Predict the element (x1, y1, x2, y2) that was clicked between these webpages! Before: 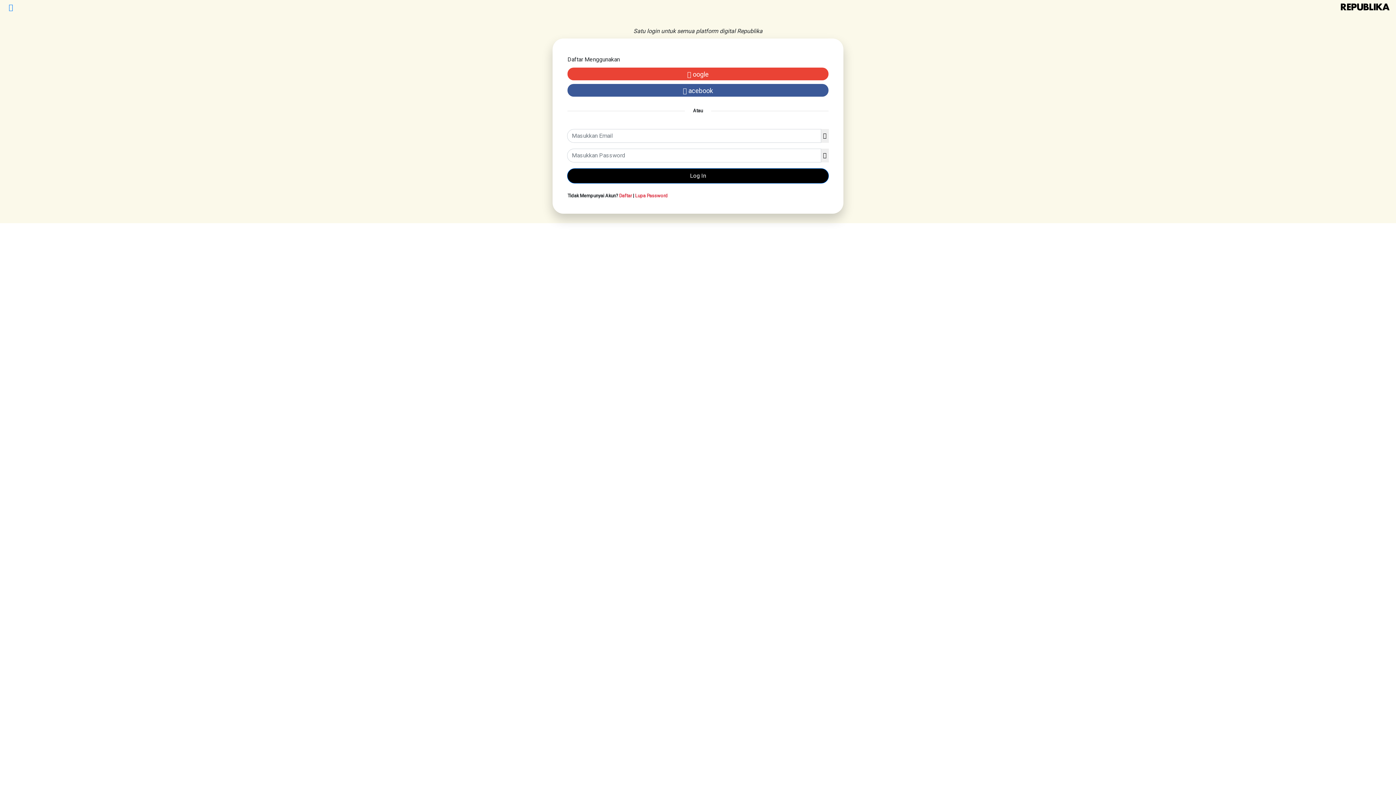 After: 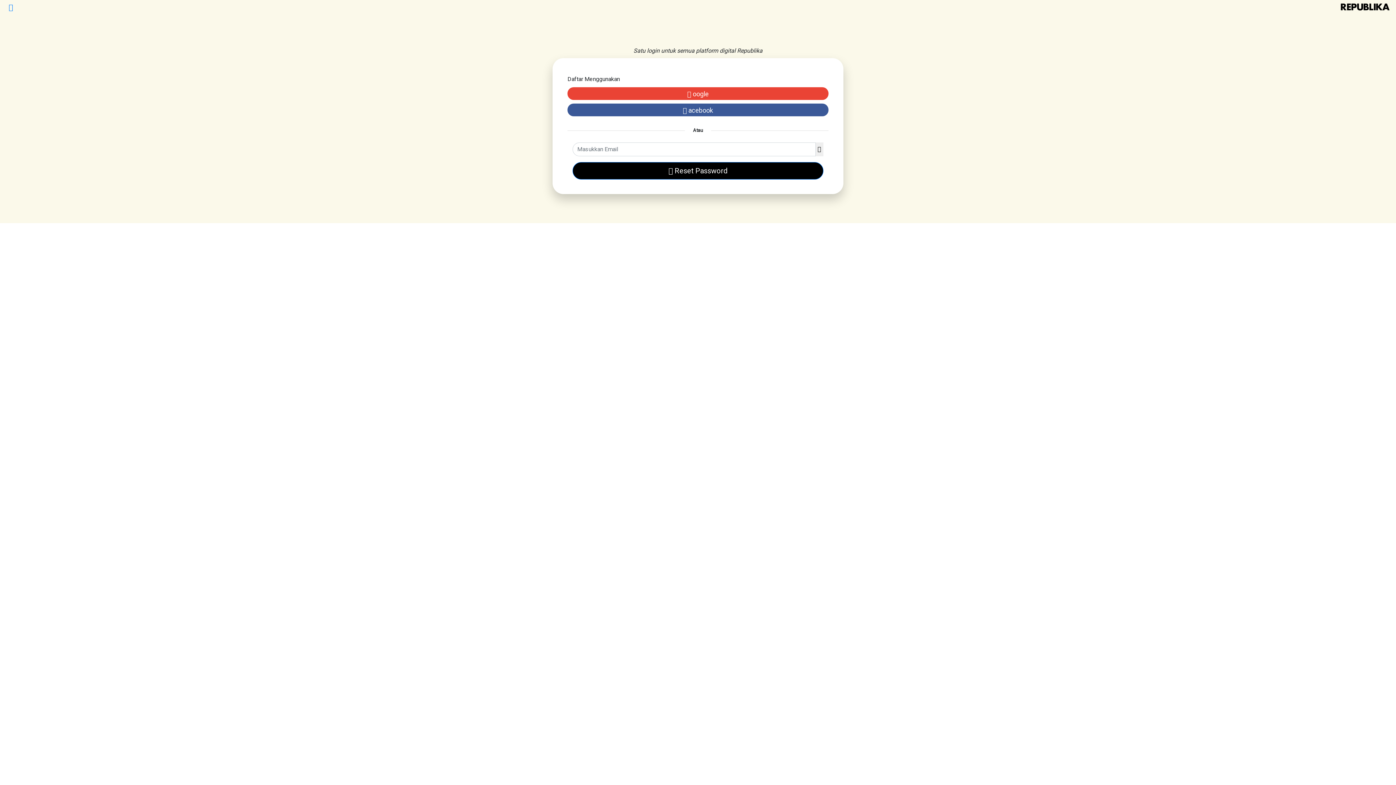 Action: label: Lupa Password bbox: (635, 193, 668, 198)